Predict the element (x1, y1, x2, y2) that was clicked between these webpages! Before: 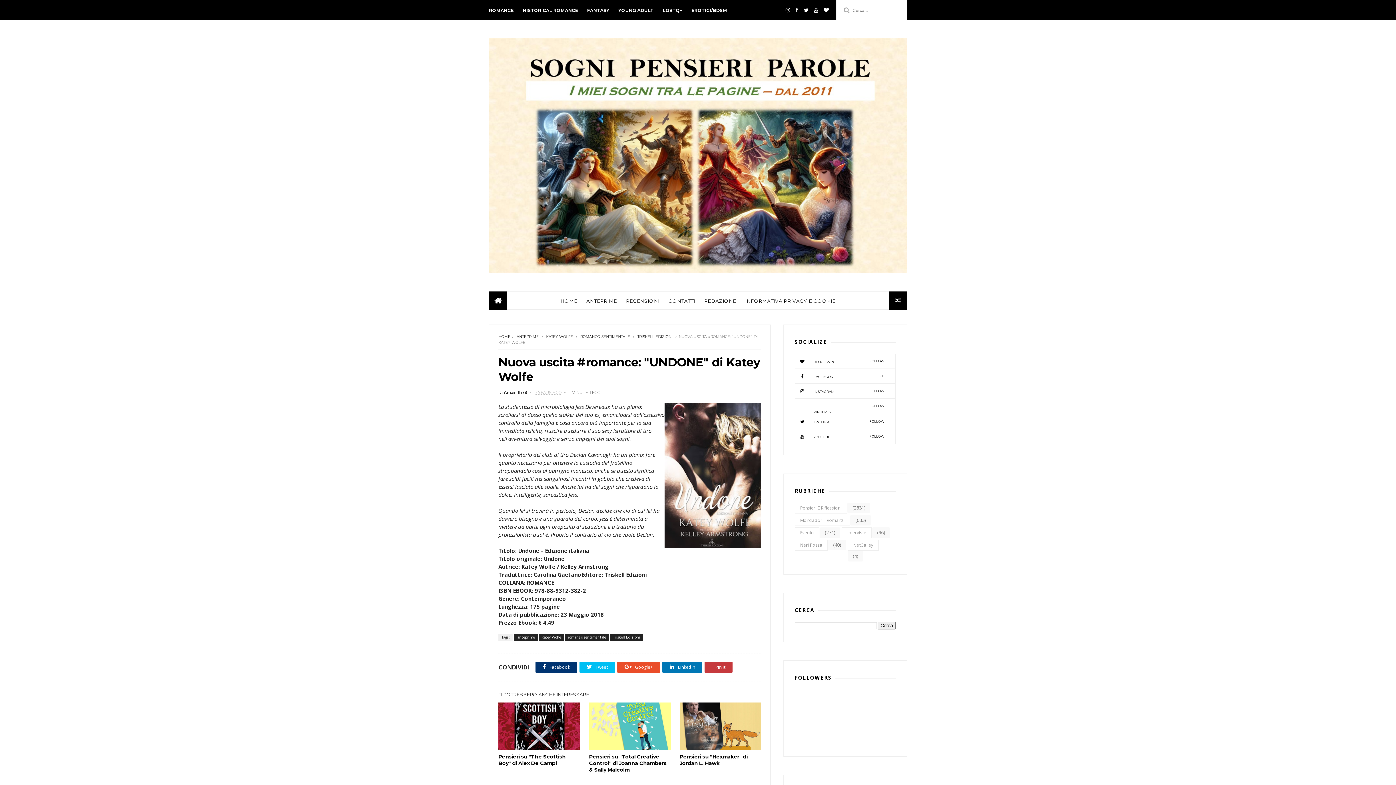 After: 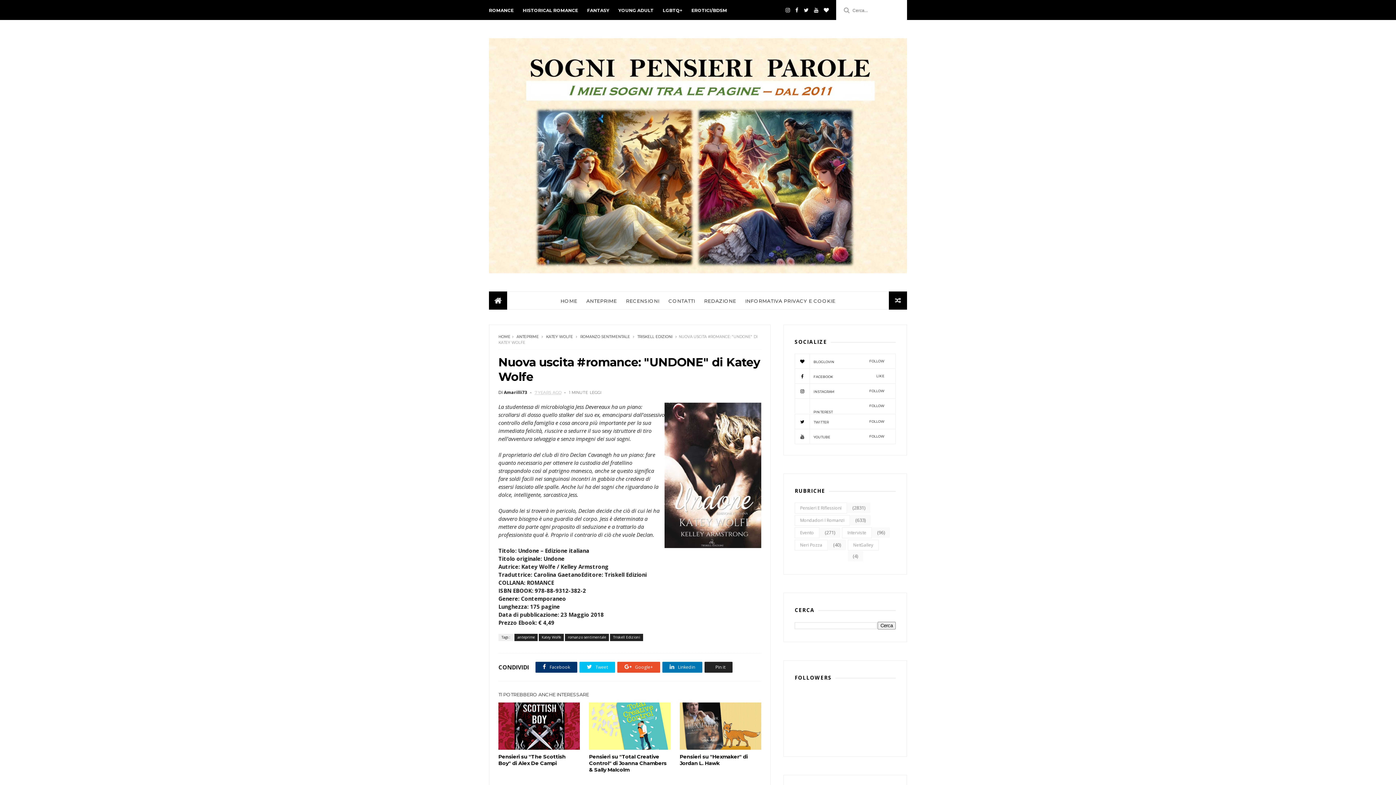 Action: bbox: (704, 662, 732, 673) label:  Pin it